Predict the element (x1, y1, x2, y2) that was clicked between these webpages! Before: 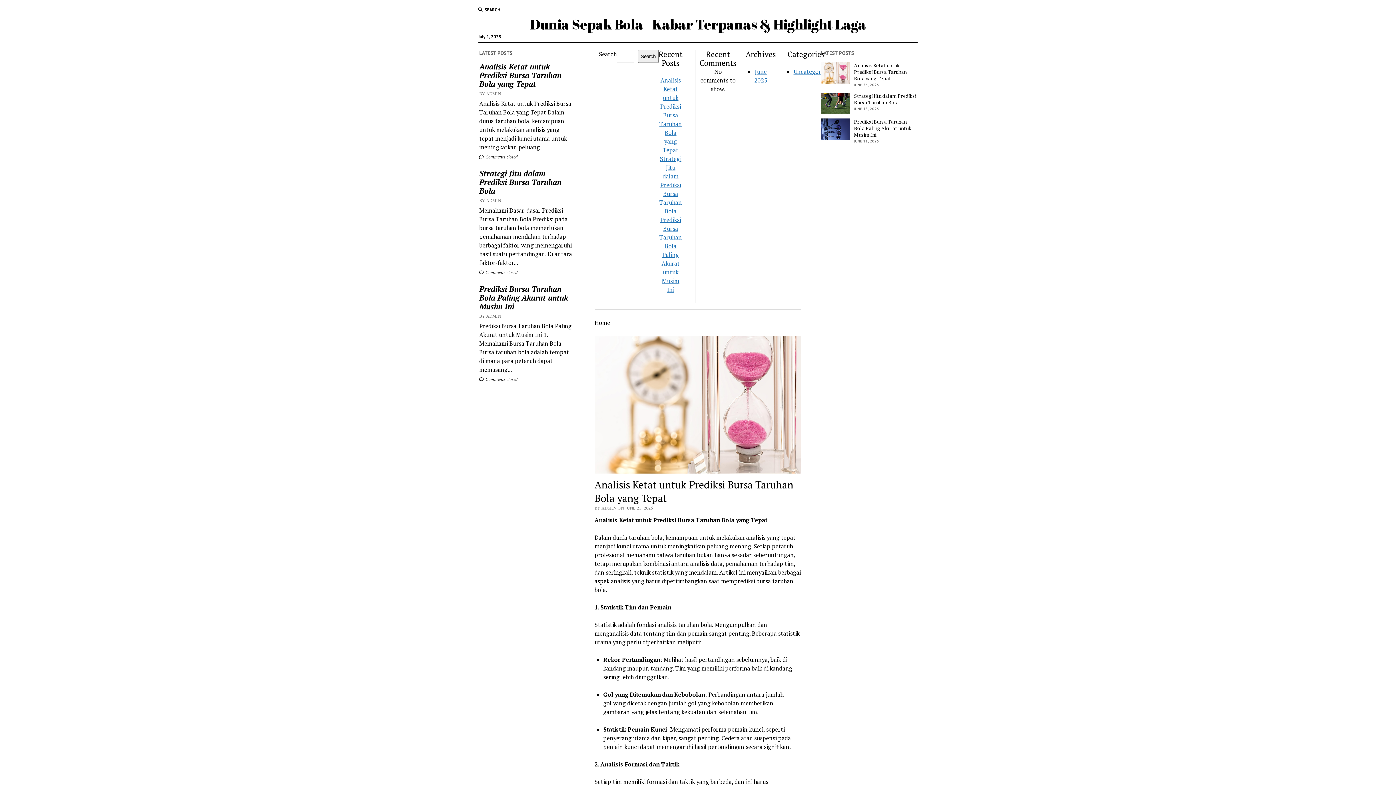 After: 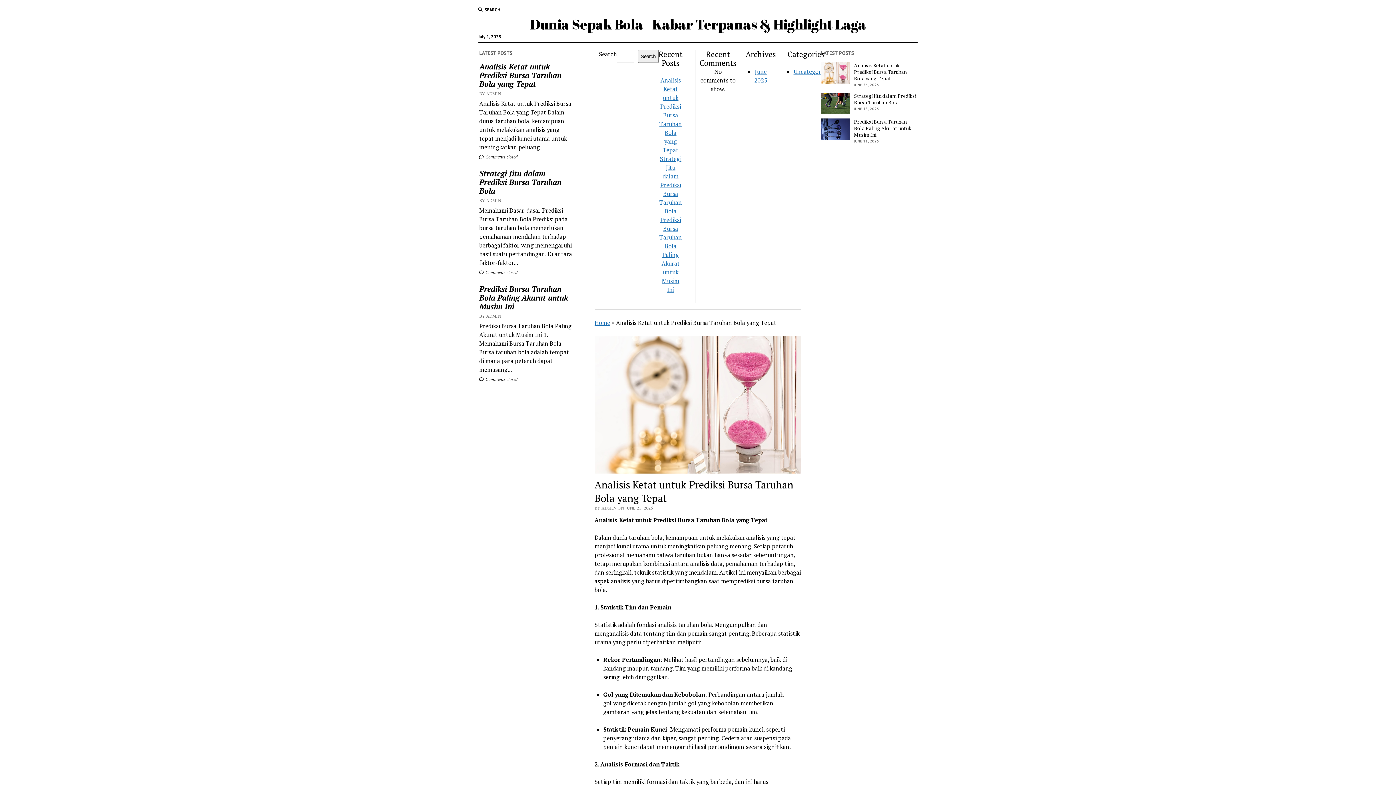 Action: bbox: (479, 62, 575, 88) label: Analisis Ketat untuk Prediksi Bursa Taruhan Bola yang Tepat